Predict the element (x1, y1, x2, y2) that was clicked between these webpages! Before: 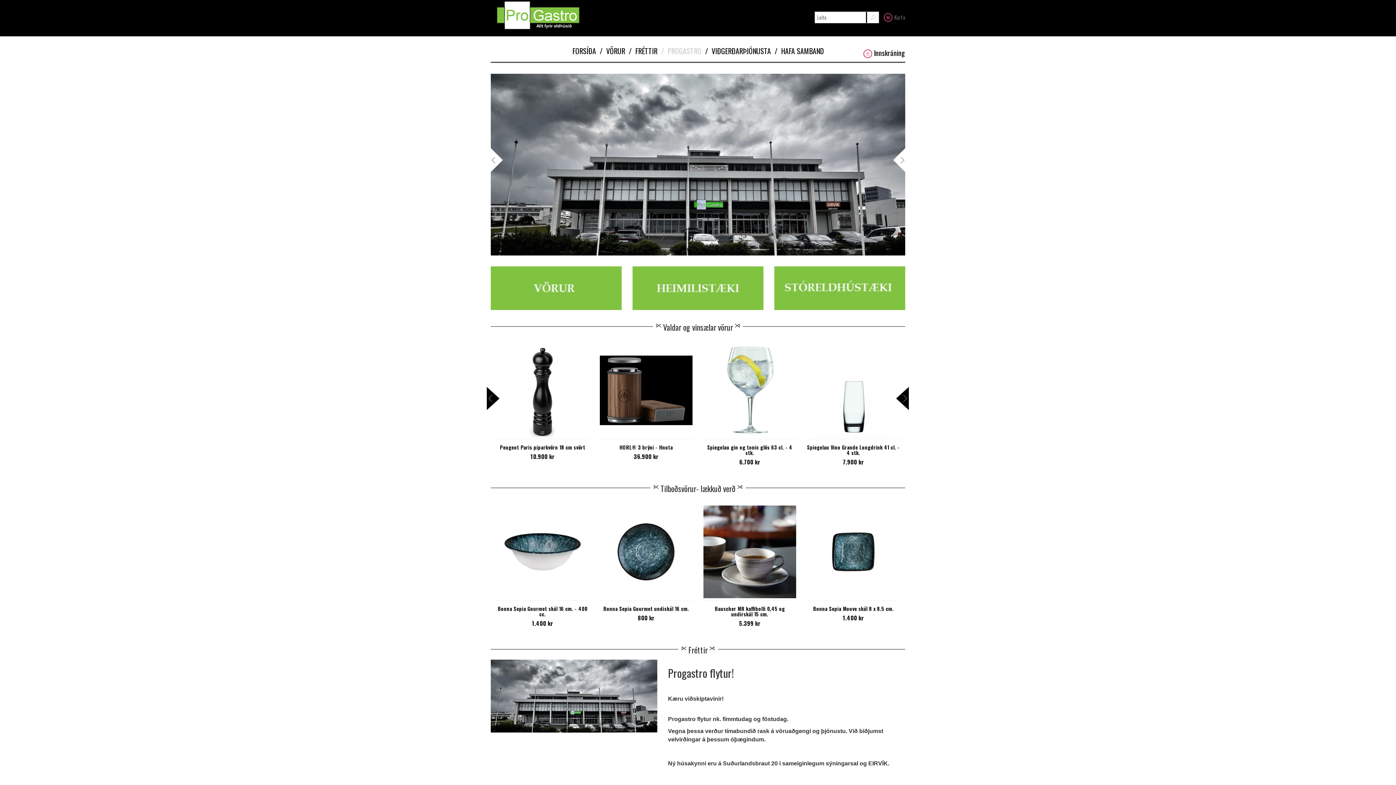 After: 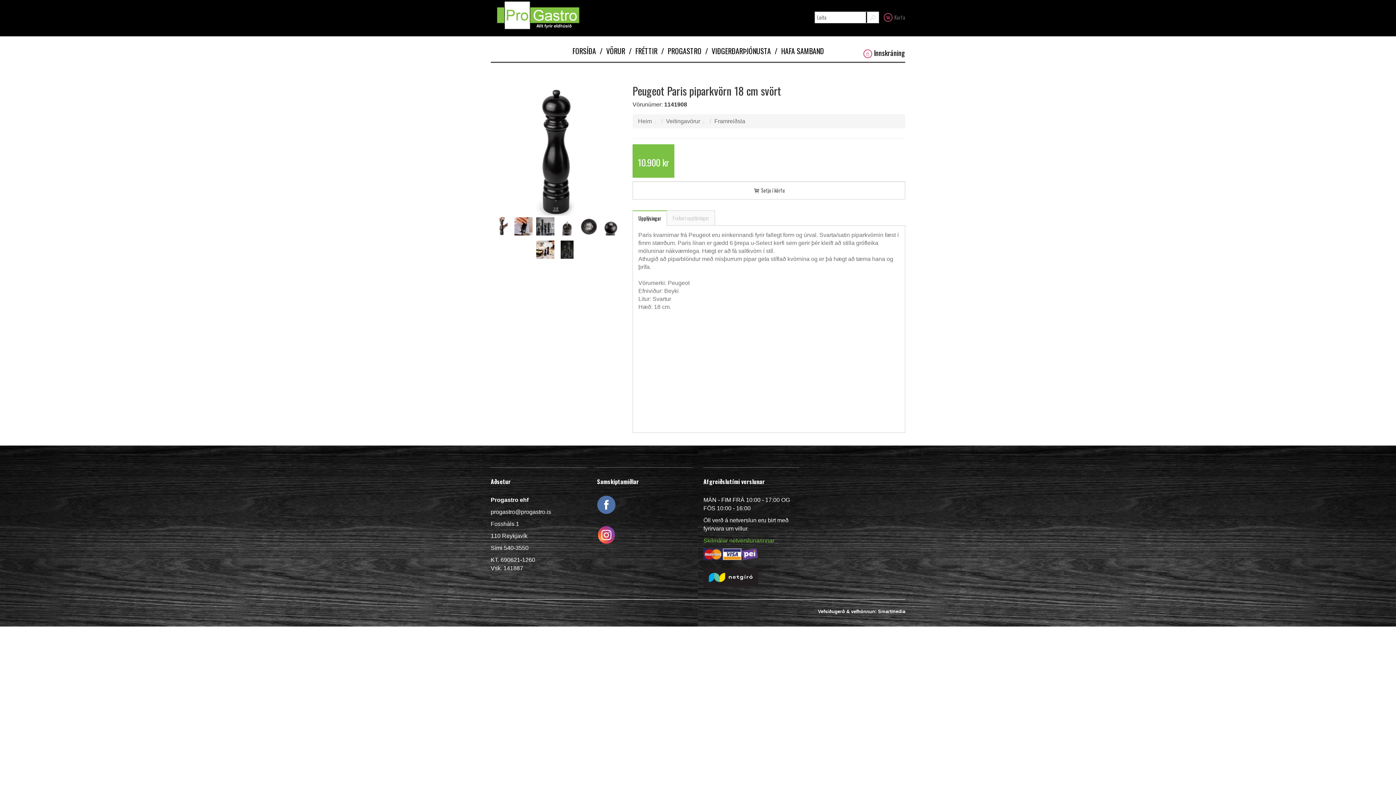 Action: bbox: (496, 344, 589, 437)